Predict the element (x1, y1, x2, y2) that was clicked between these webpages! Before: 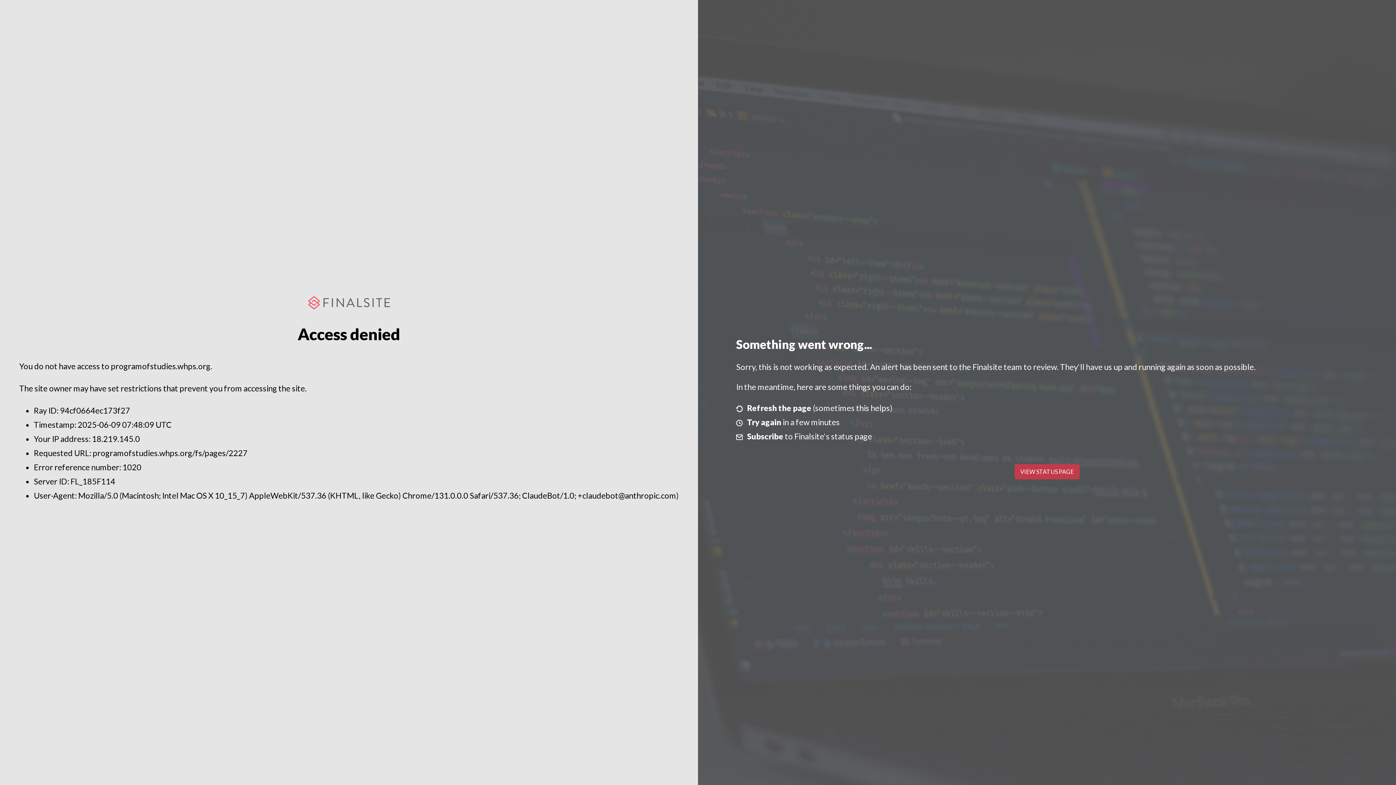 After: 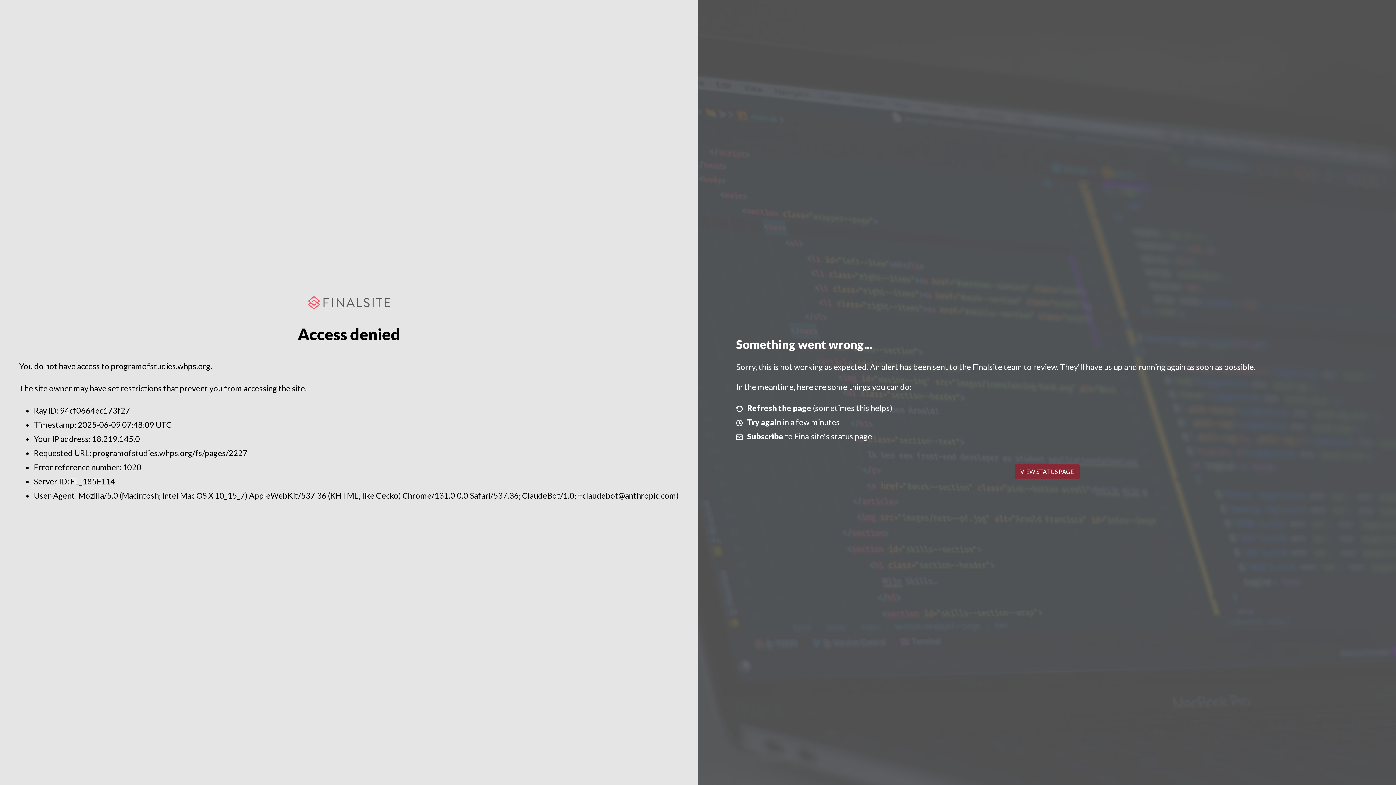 Action: label: VIEW STATUS PAGE bbox: (1014, 464, 1079, 479)